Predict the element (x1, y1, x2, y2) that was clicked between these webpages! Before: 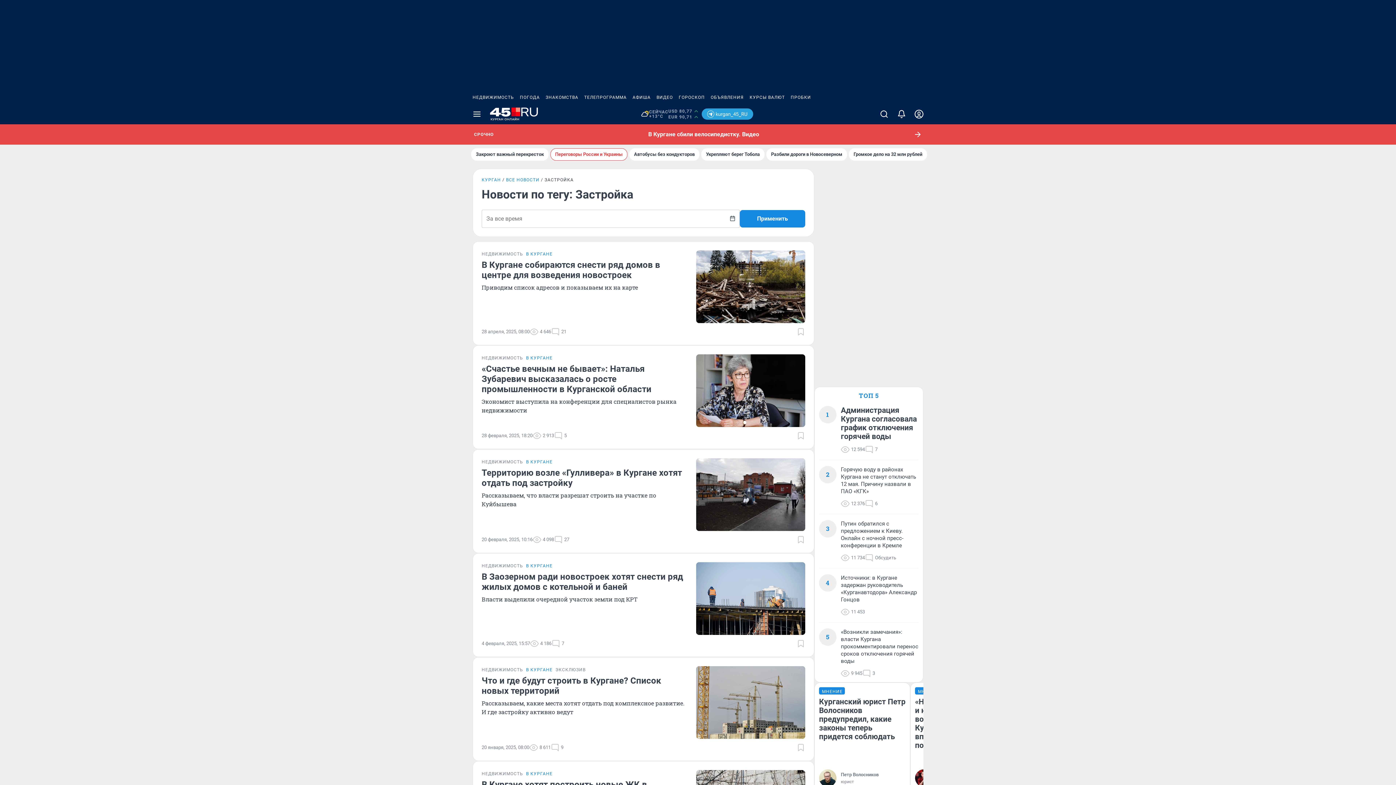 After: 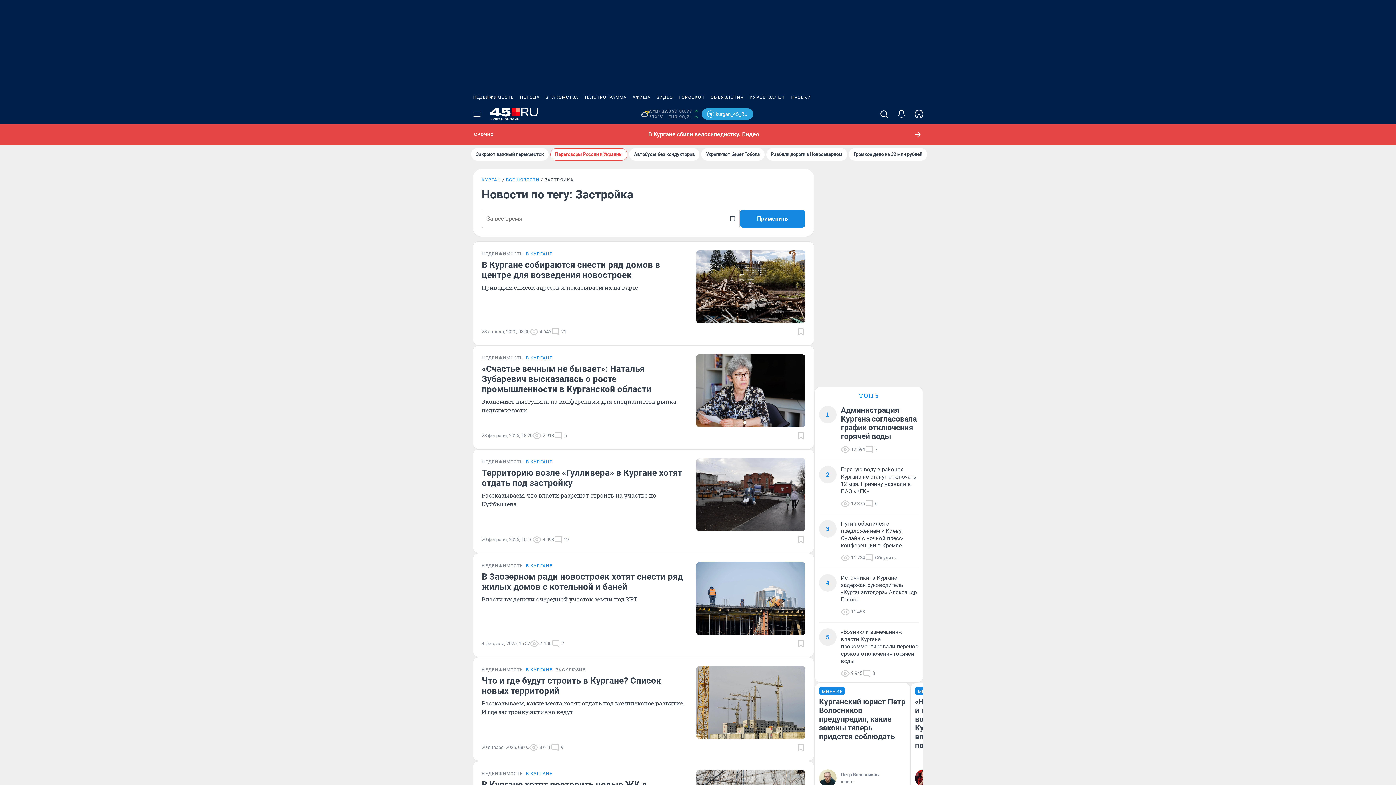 Action: label: ПРОБКИ bbox: (788, 90, 814, 104)